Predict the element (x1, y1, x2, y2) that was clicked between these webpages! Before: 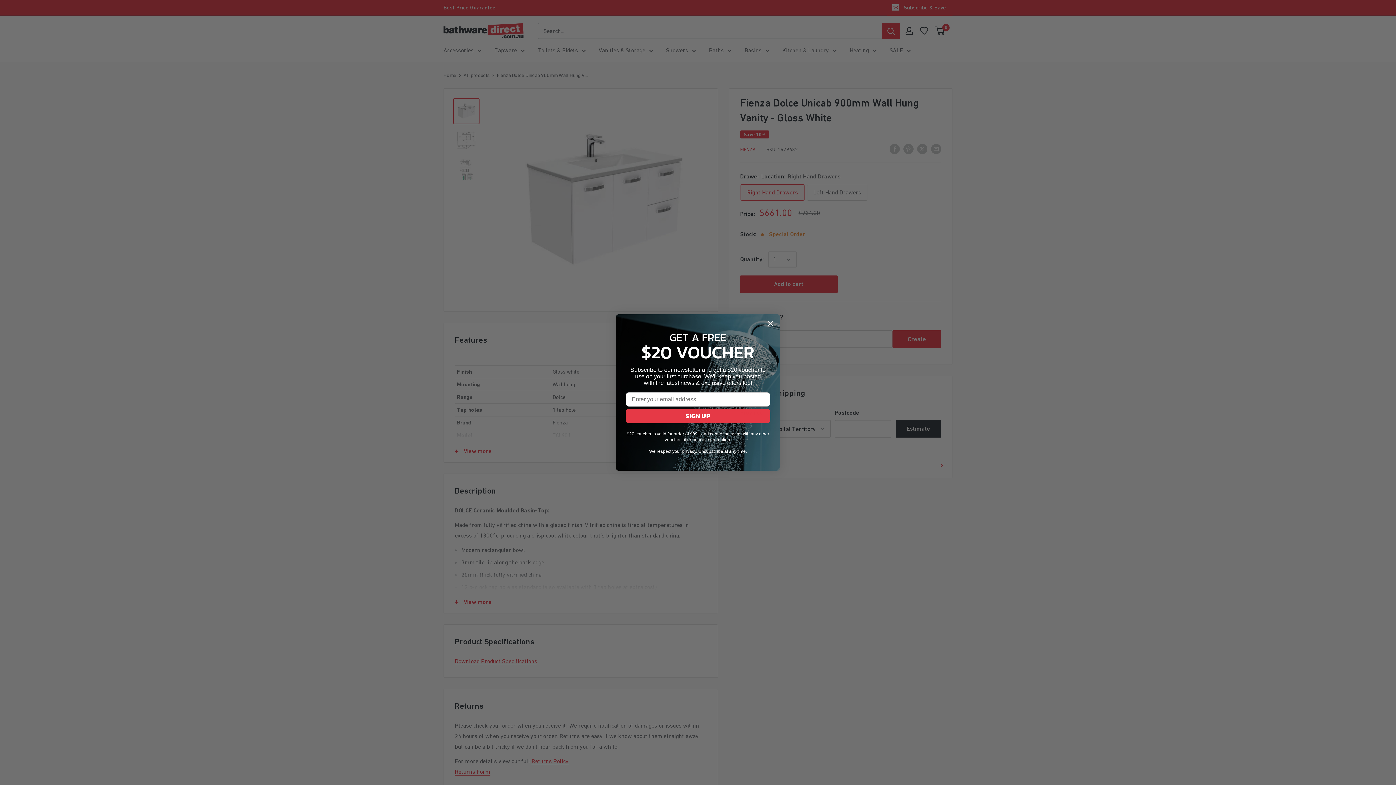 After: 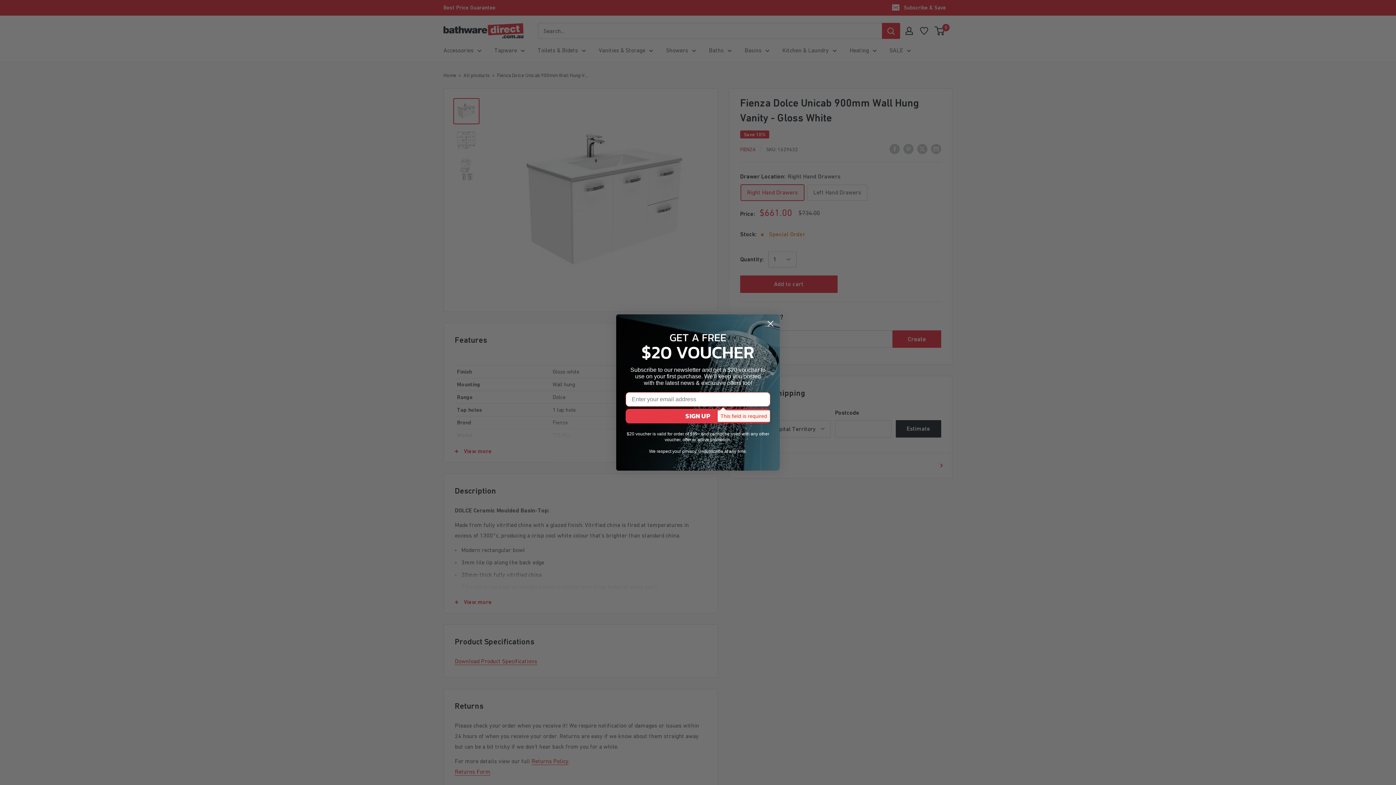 Action: bbox: (625, 408, 770, 423) label: SIGN UP